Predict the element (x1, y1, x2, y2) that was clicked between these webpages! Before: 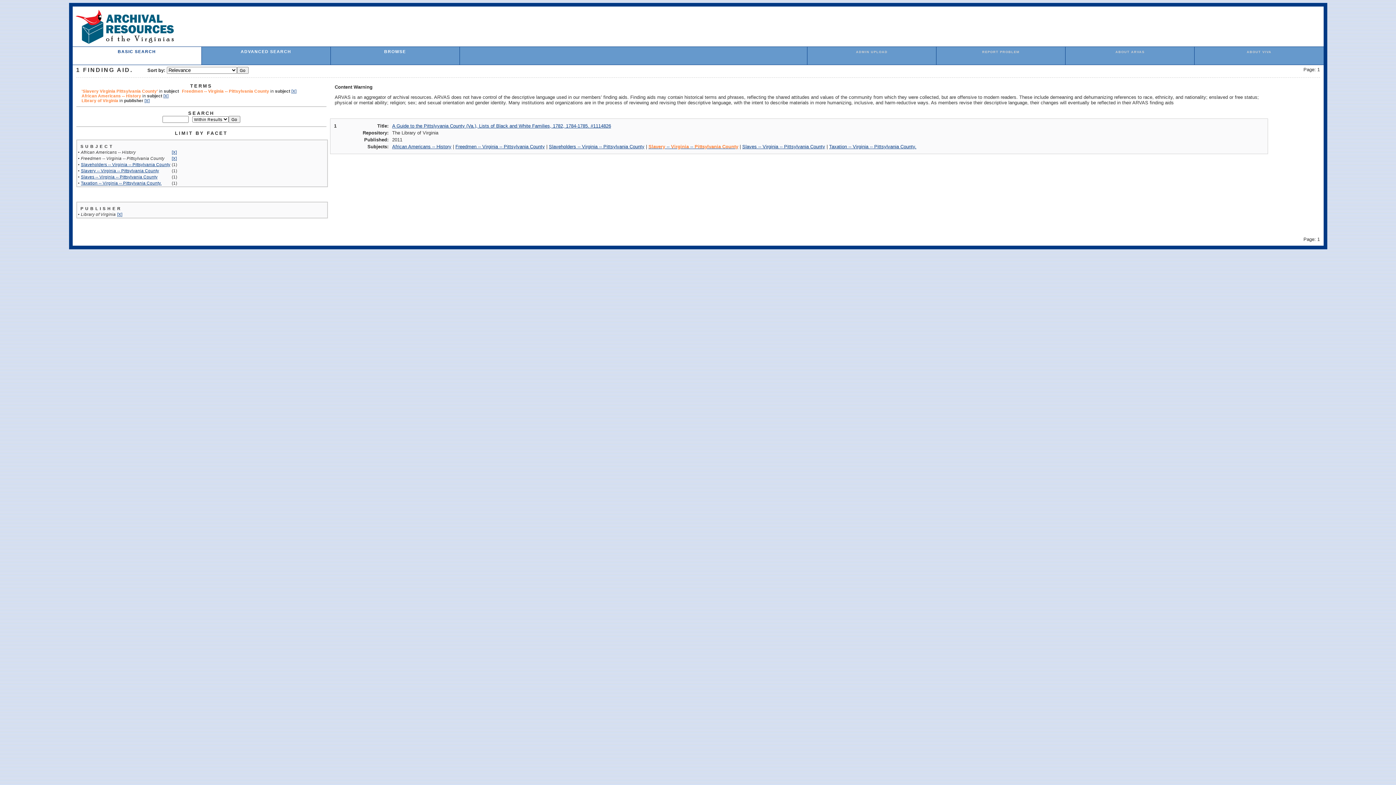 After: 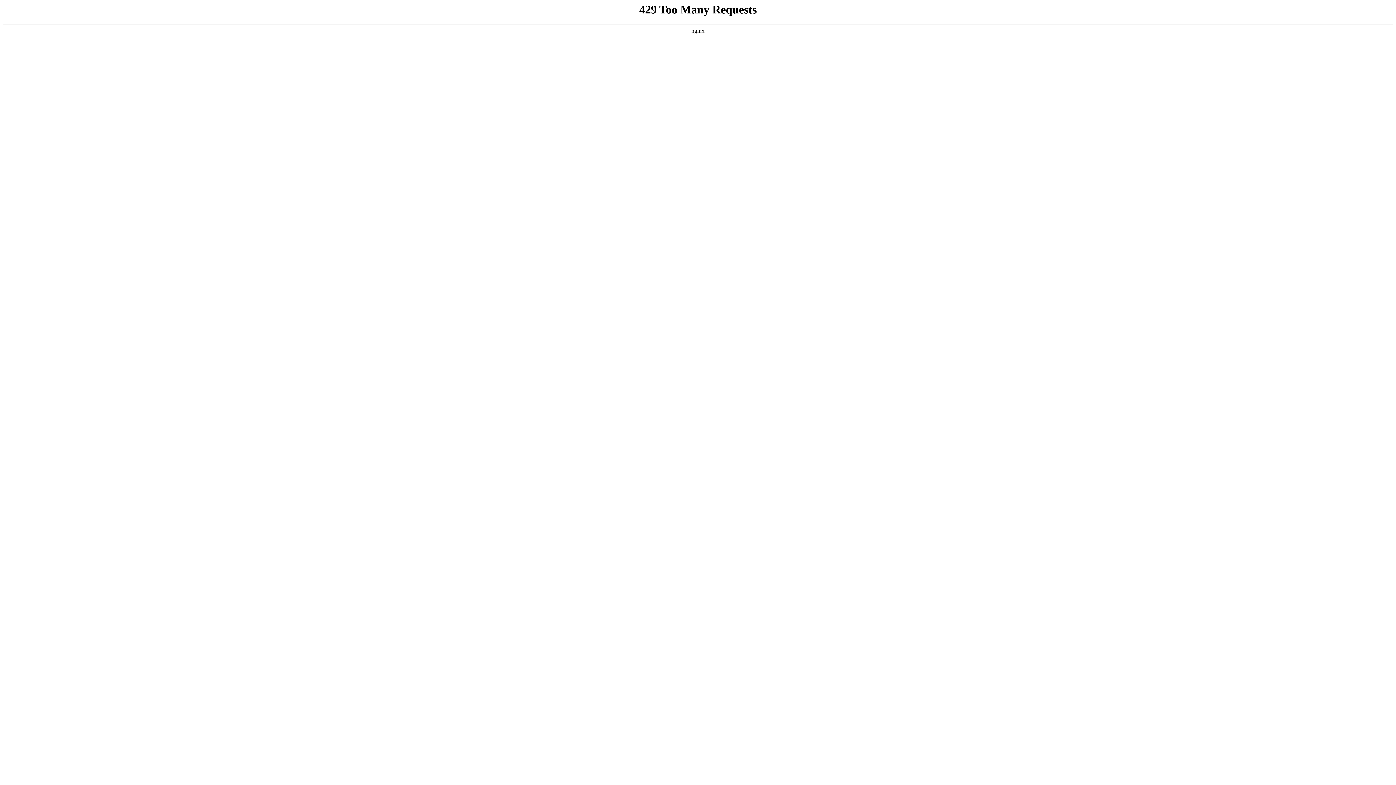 Action: label: ABOUT VIVA bbox: (1247, 50, 1271, 53)